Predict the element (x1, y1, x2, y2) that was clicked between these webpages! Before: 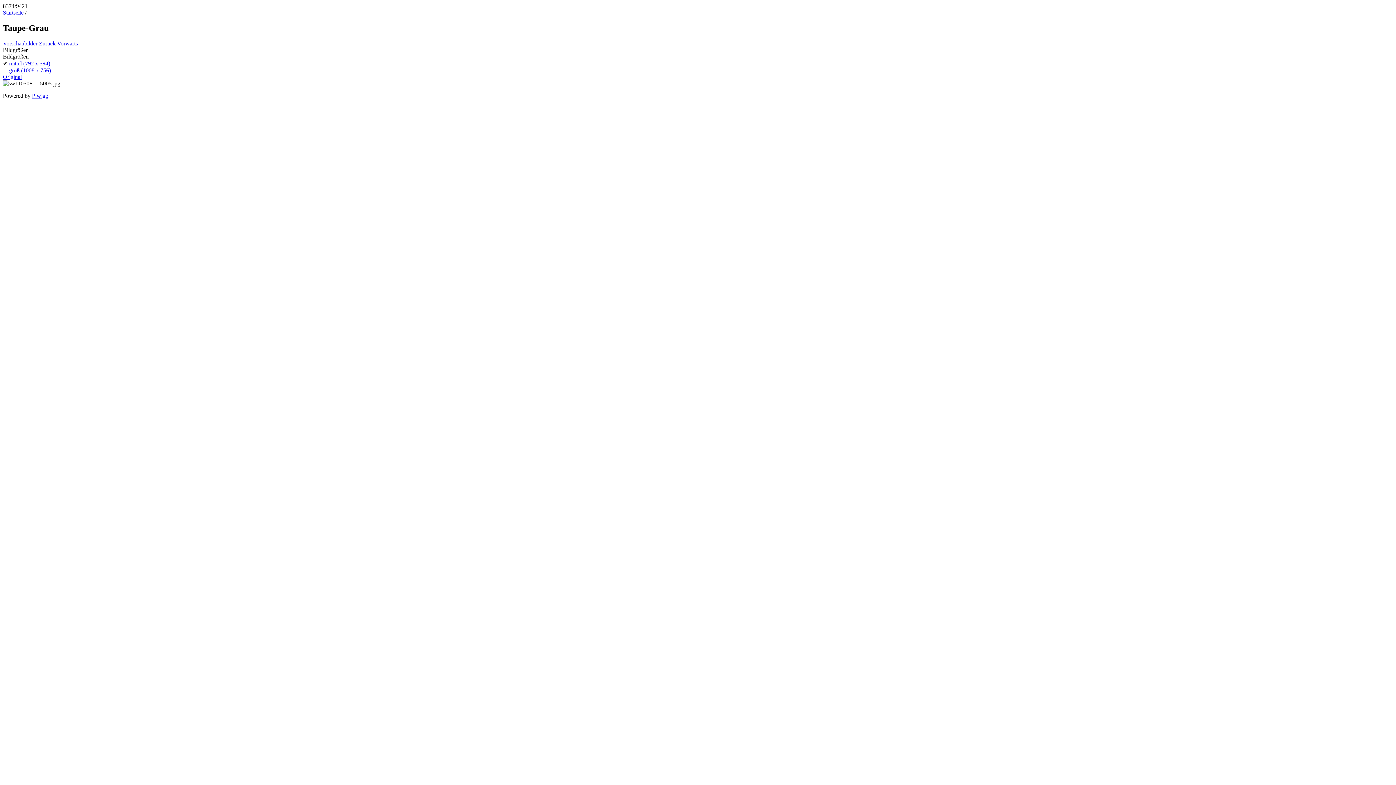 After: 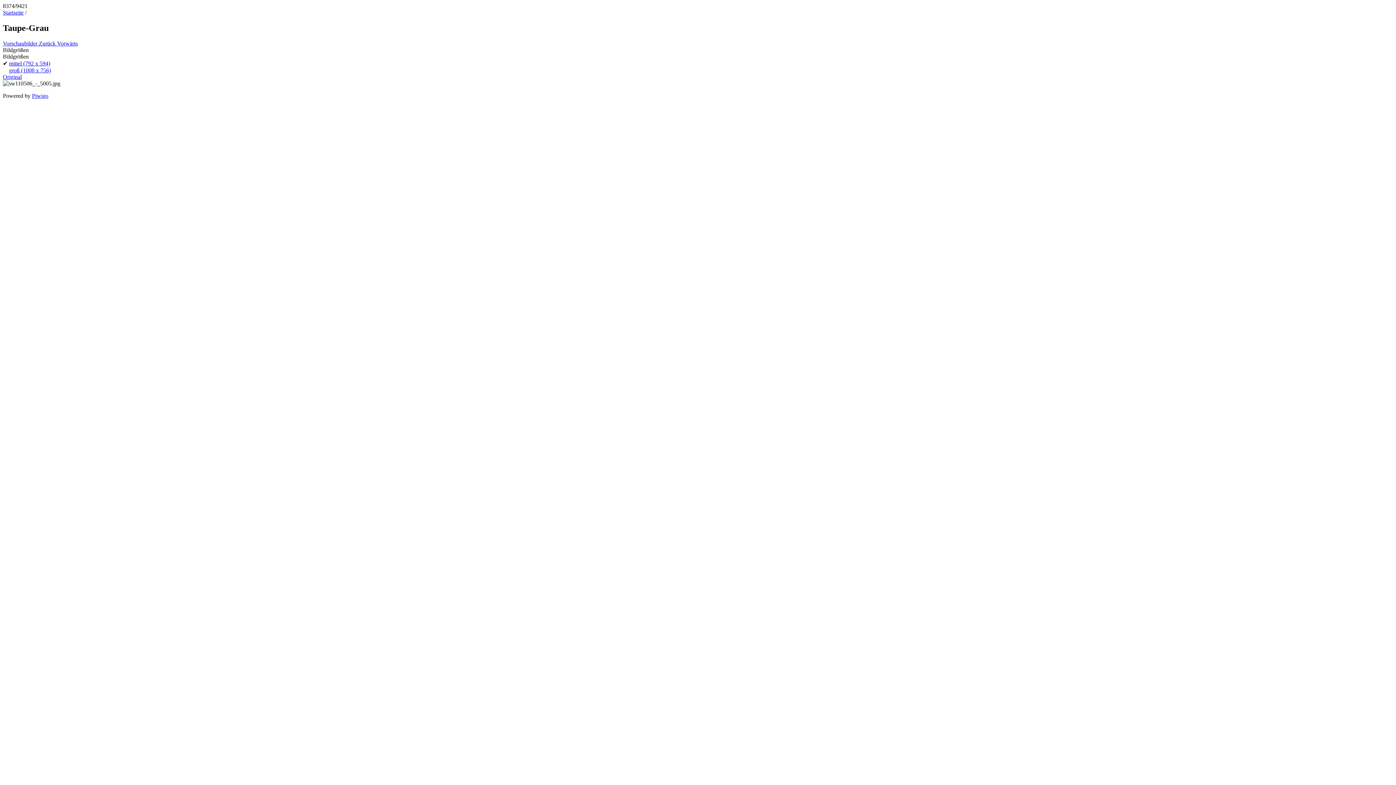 Action: label: Original bbox: (2, 73, 21, 79)